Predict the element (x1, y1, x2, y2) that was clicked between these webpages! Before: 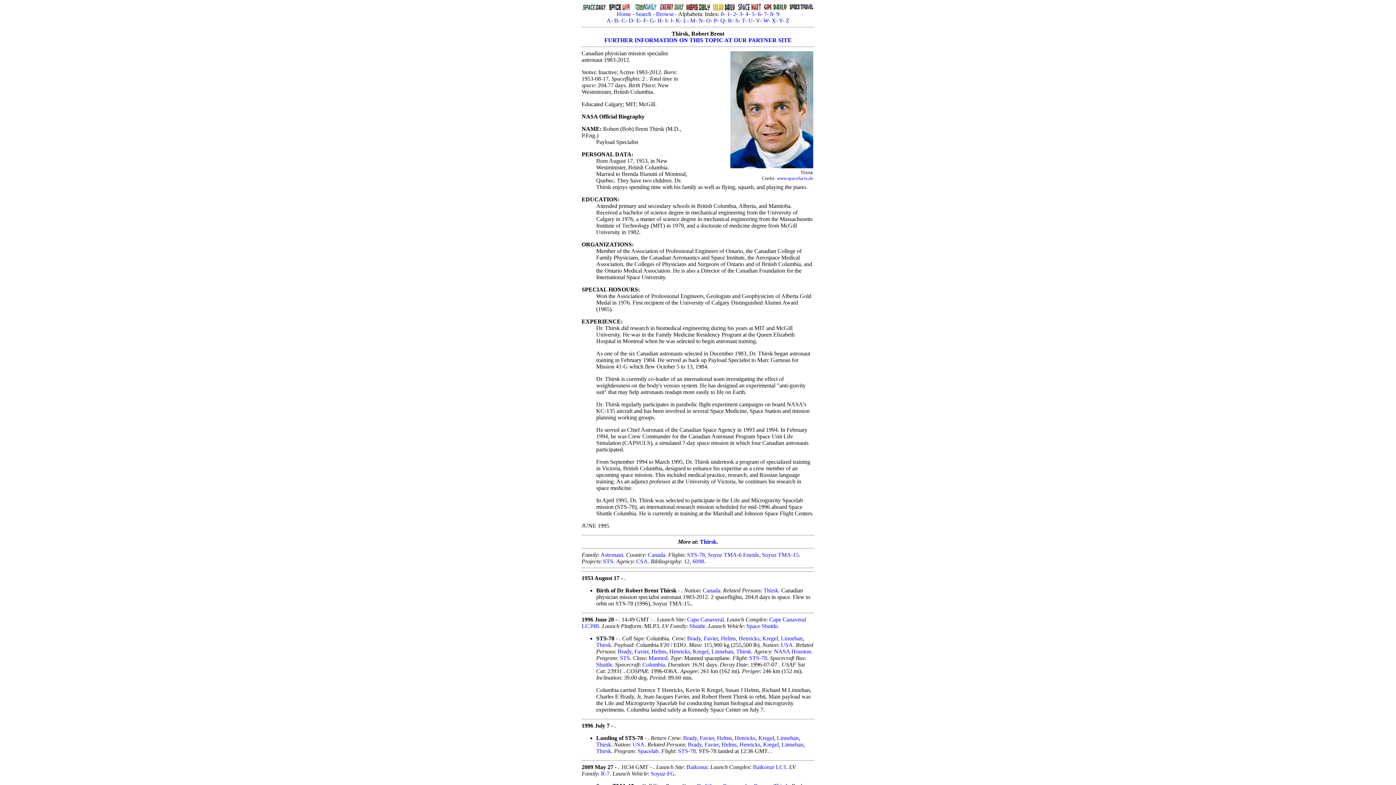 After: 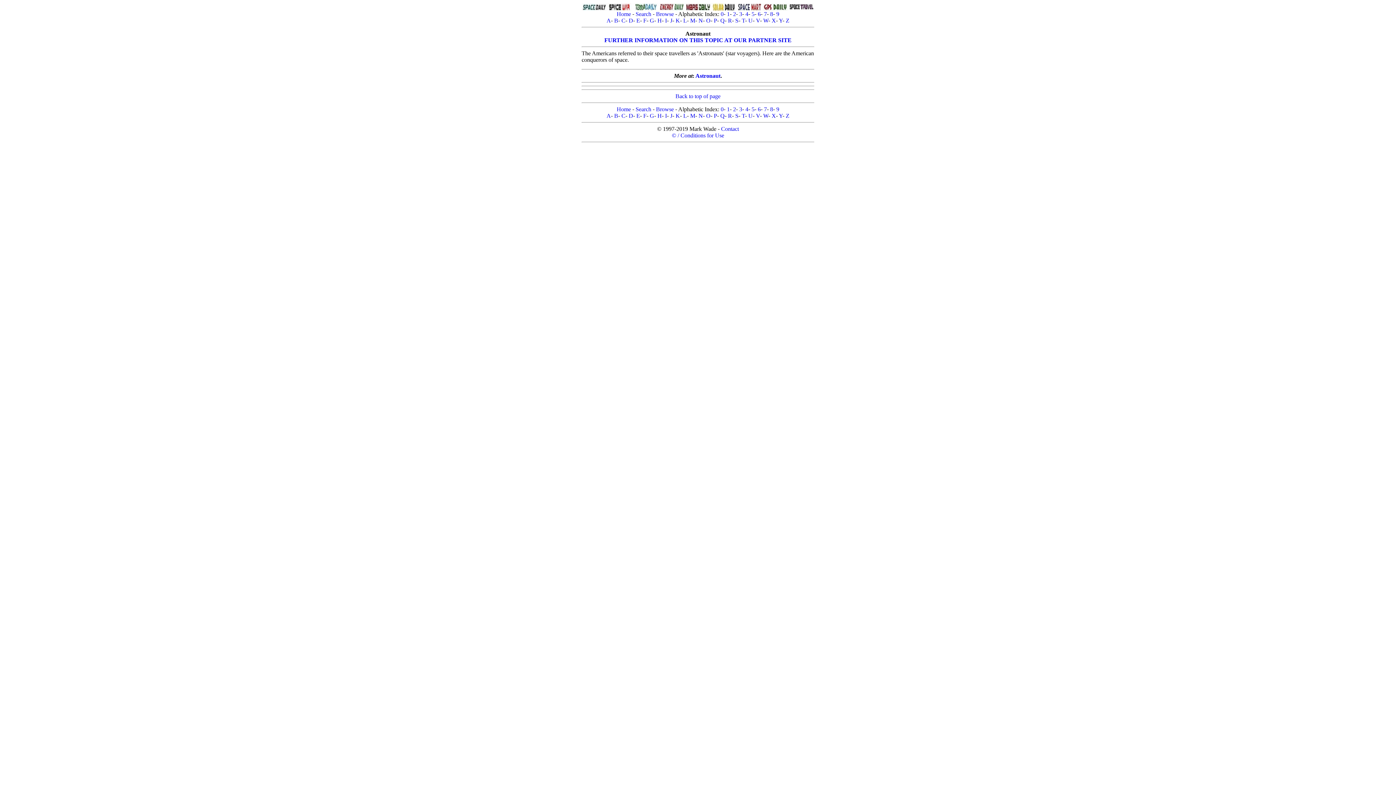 Action: bbox: (600, 552, 623, 558) label: Astronaut